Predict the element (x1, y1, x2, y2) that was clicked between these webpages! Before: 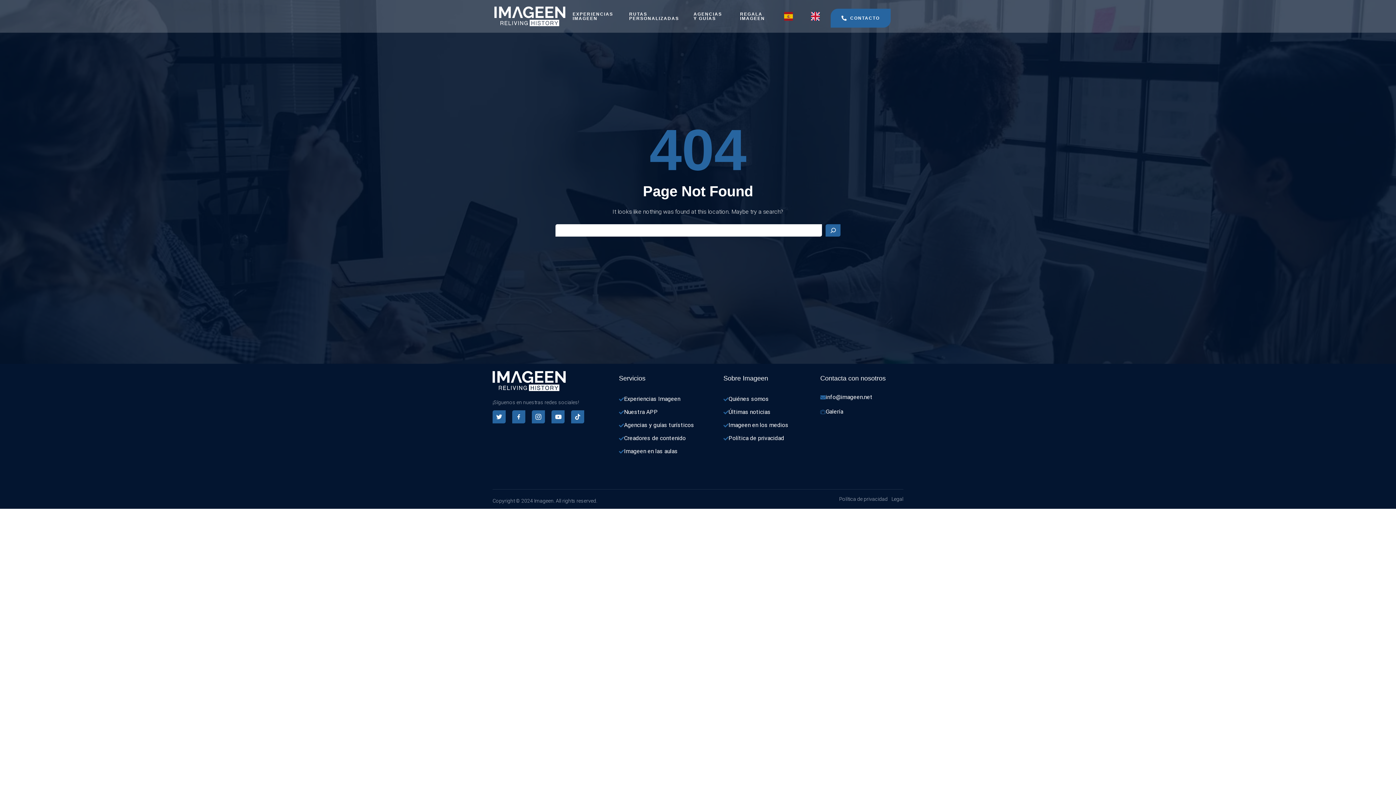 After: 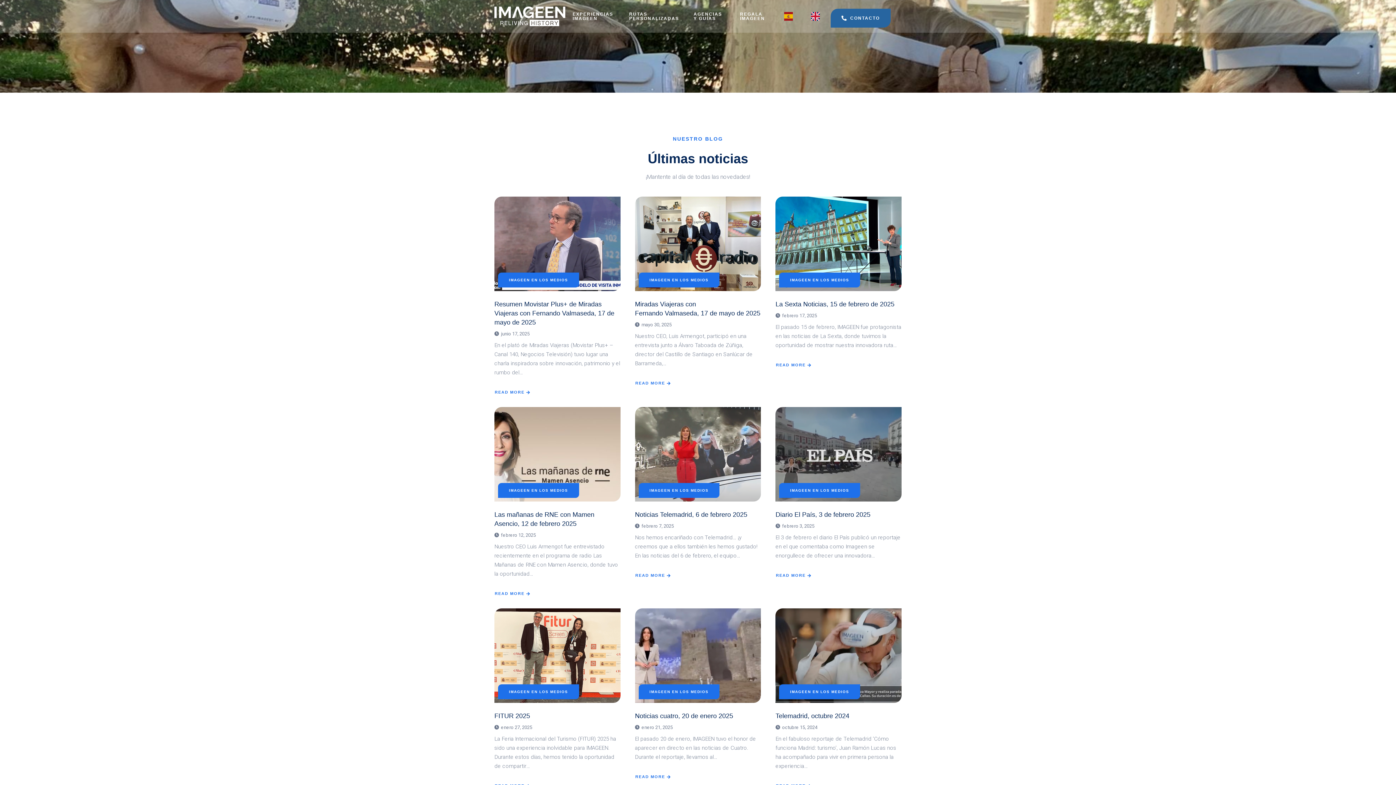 Action: bbox: (723, 407, 770, 417) label: Últimas noticias